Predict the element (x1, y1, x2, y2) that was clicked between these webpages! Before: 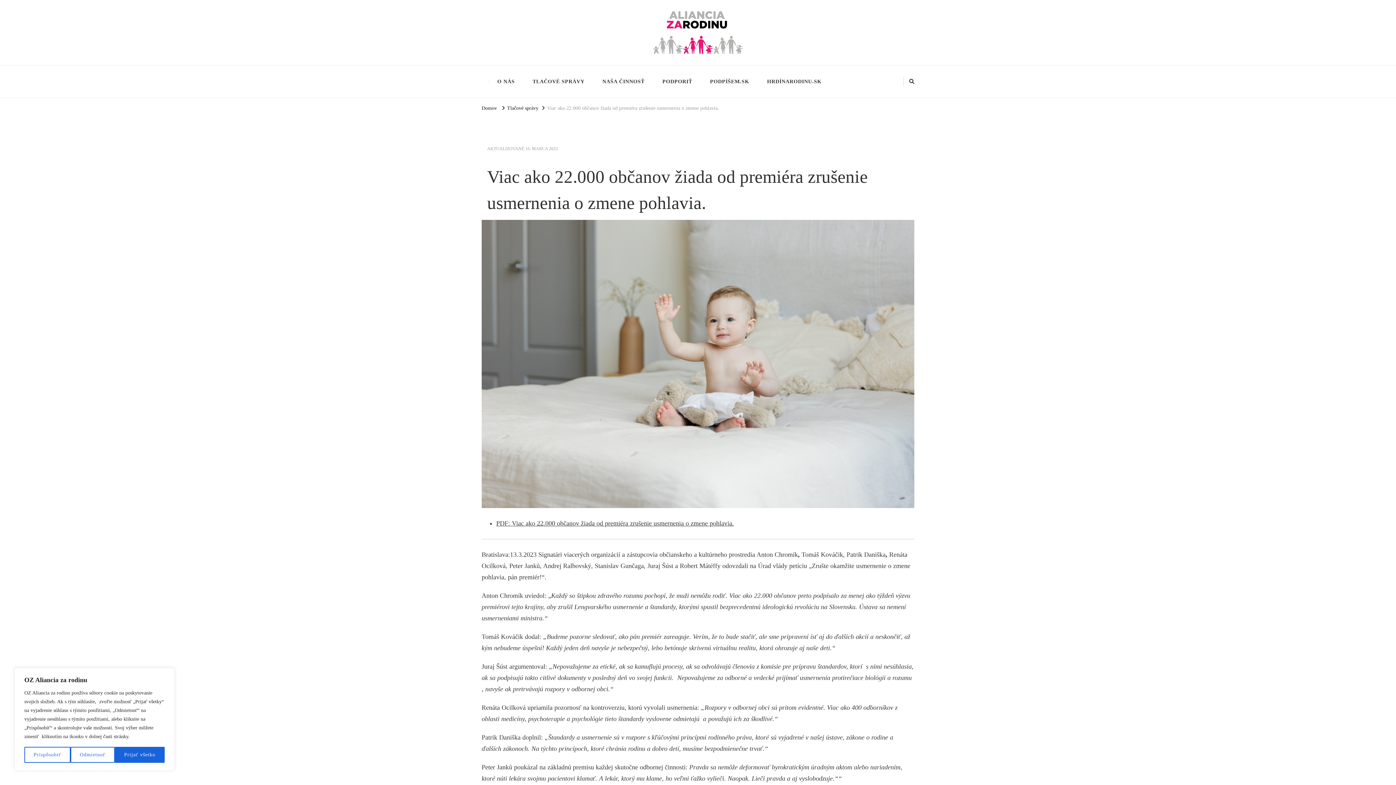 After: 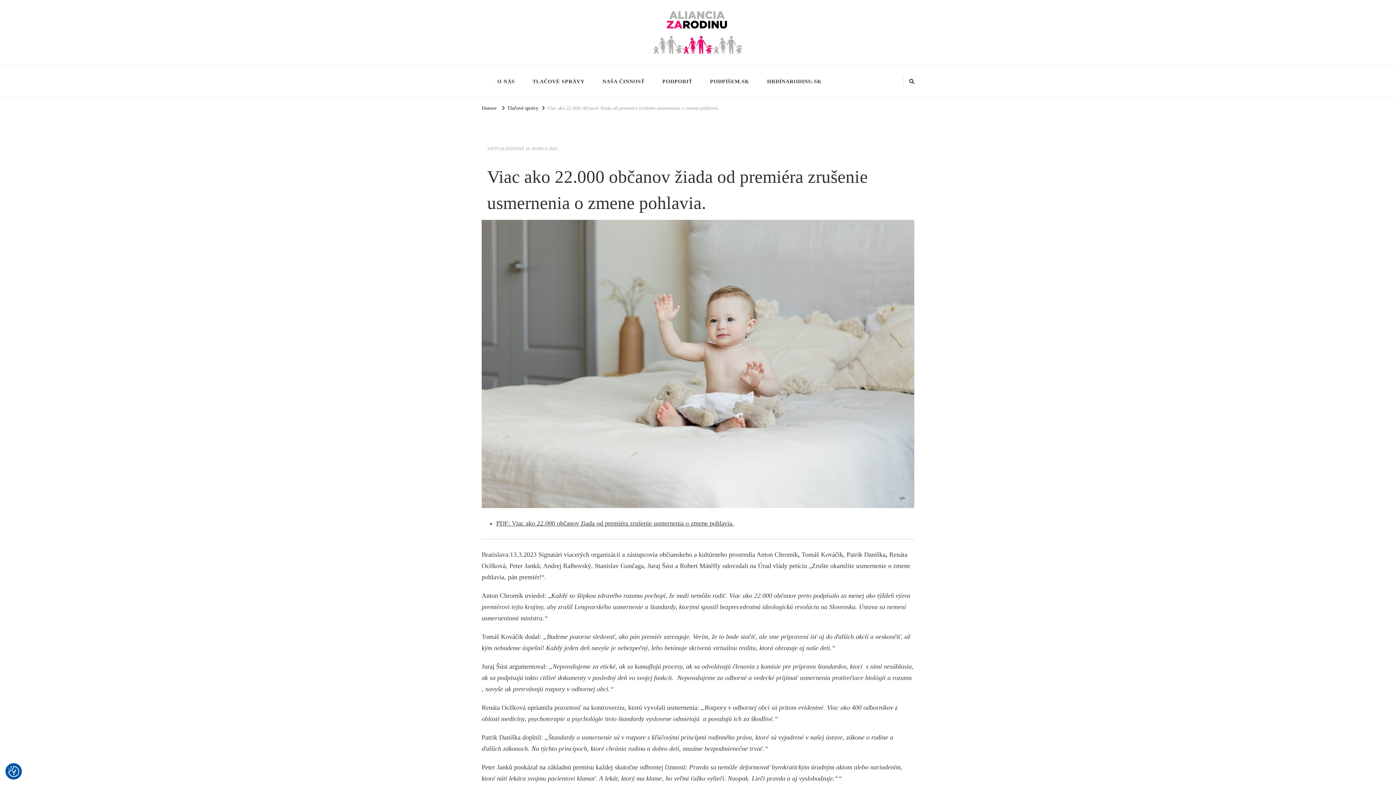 Action: label: Prijať všetko bbox: (114, 747, 164, 763)